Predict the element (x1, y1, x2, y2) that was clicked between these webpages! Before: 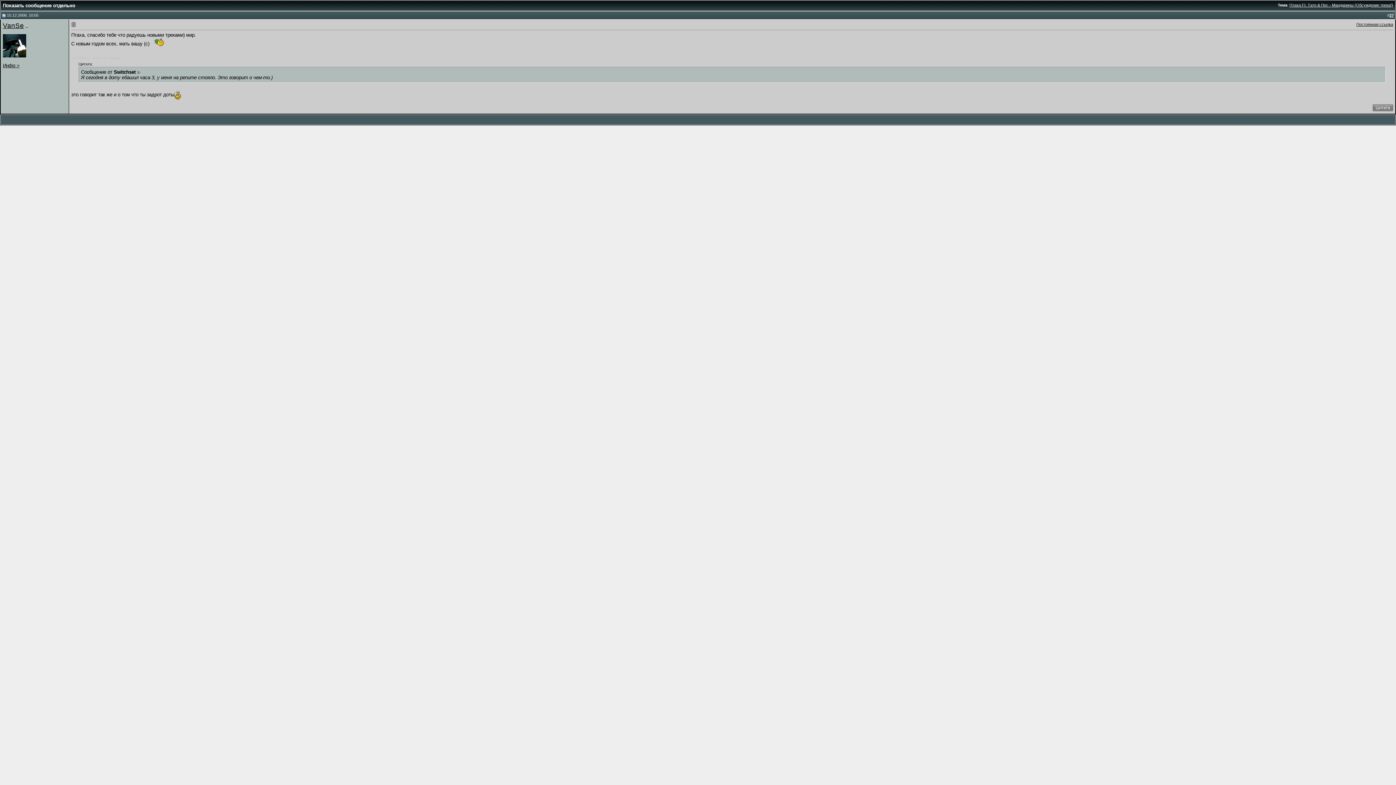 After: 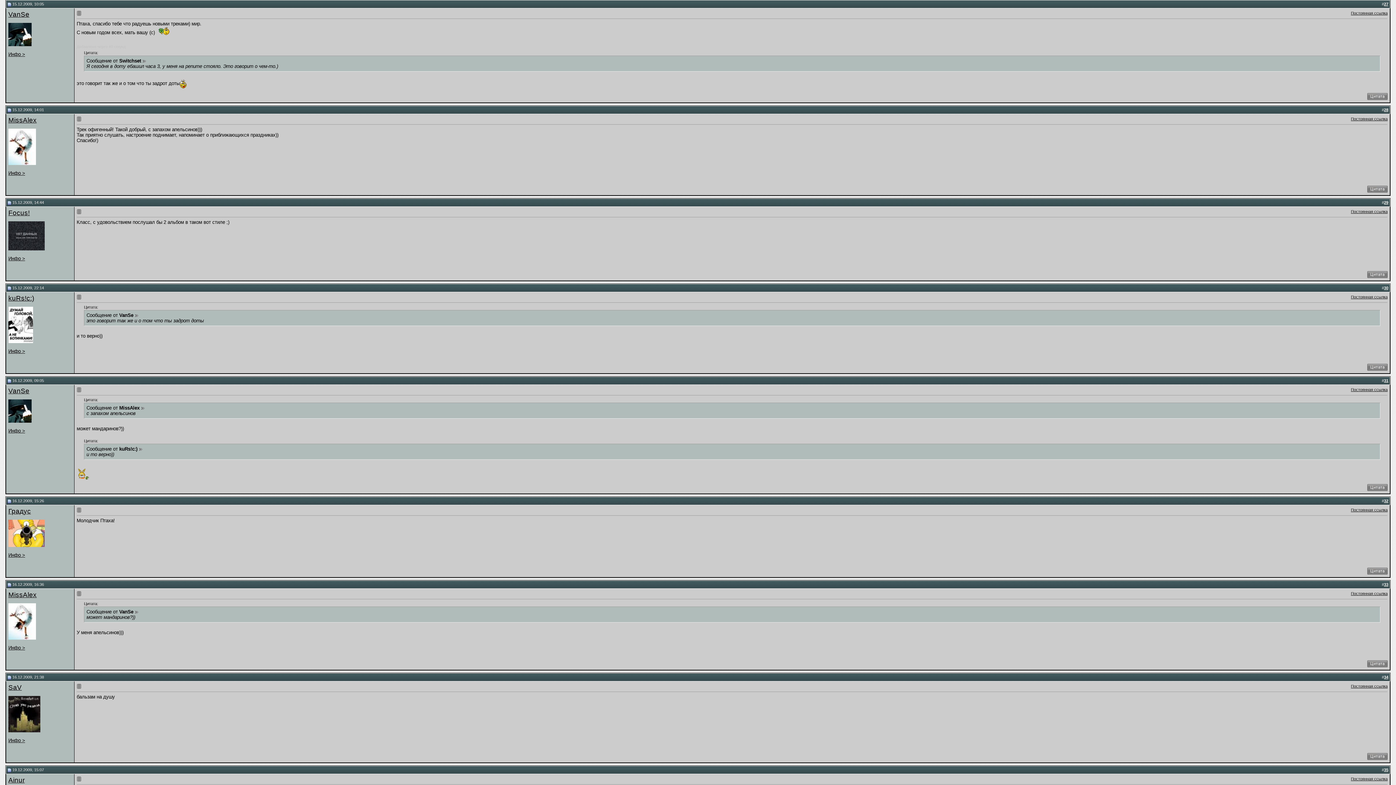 Action: label: Птаха Ft. Тато & Пес - Мандарины (Обсуждение трека!) bbox: (1289, 2, 1393, 7)